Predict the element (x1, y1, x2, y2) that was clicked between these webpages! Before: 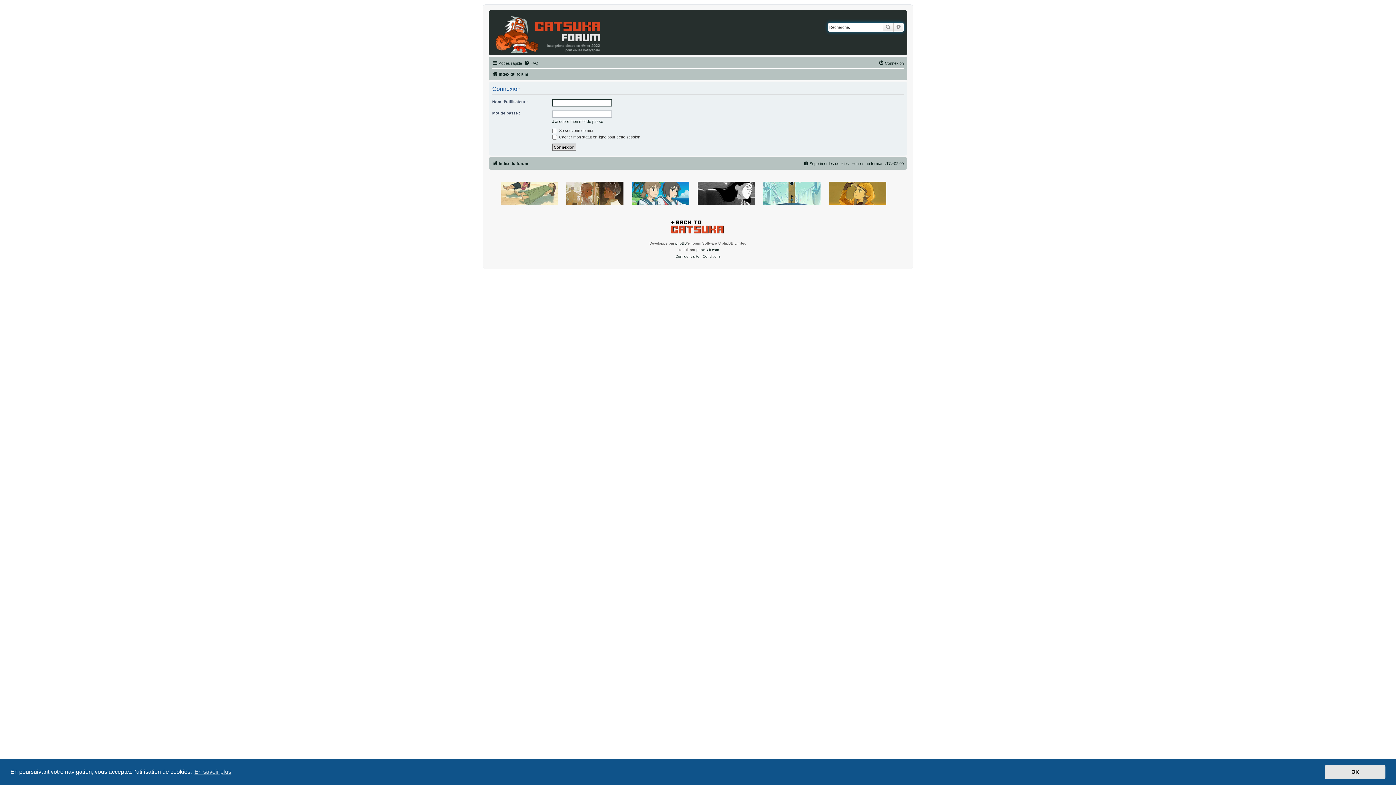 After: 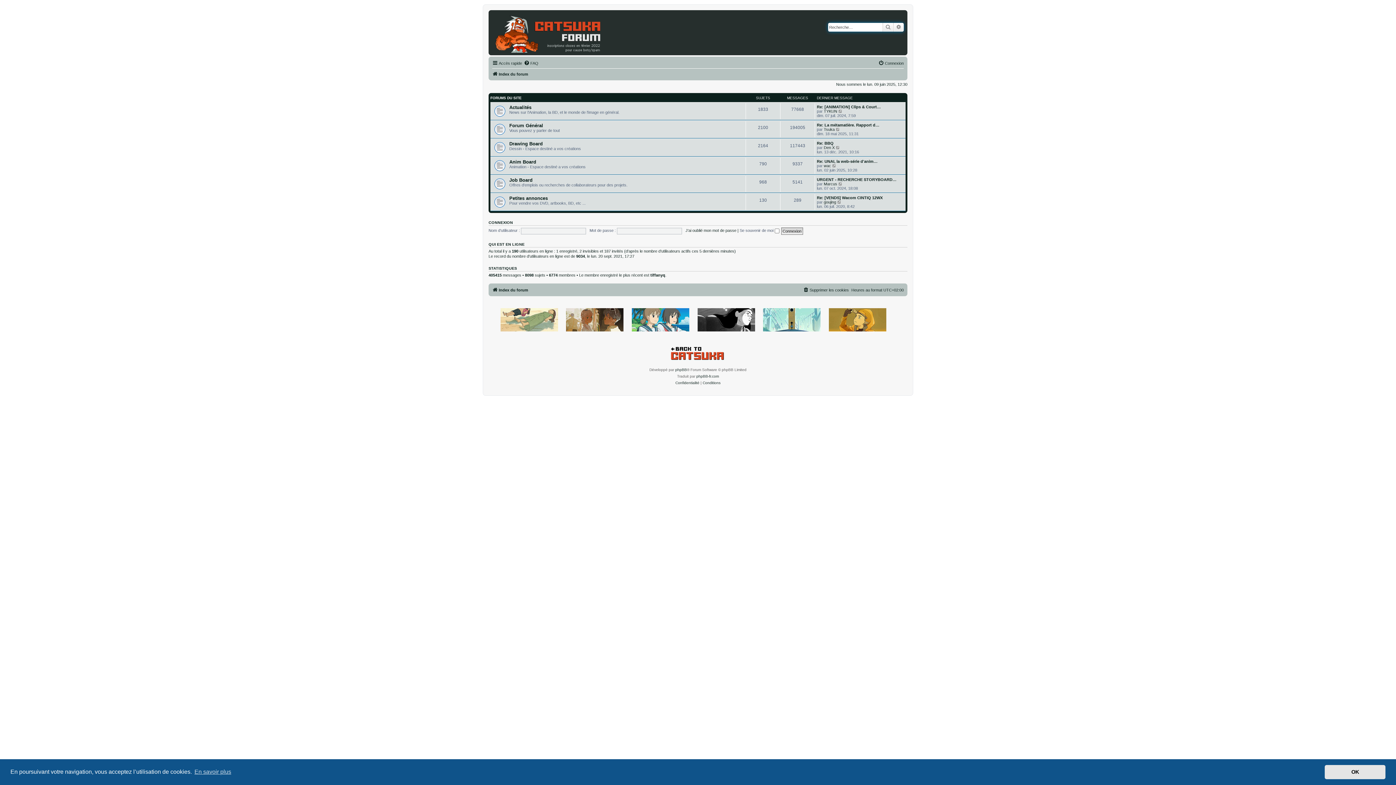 Action: label: Index du forum bbox: (492, 69, 528, 78)